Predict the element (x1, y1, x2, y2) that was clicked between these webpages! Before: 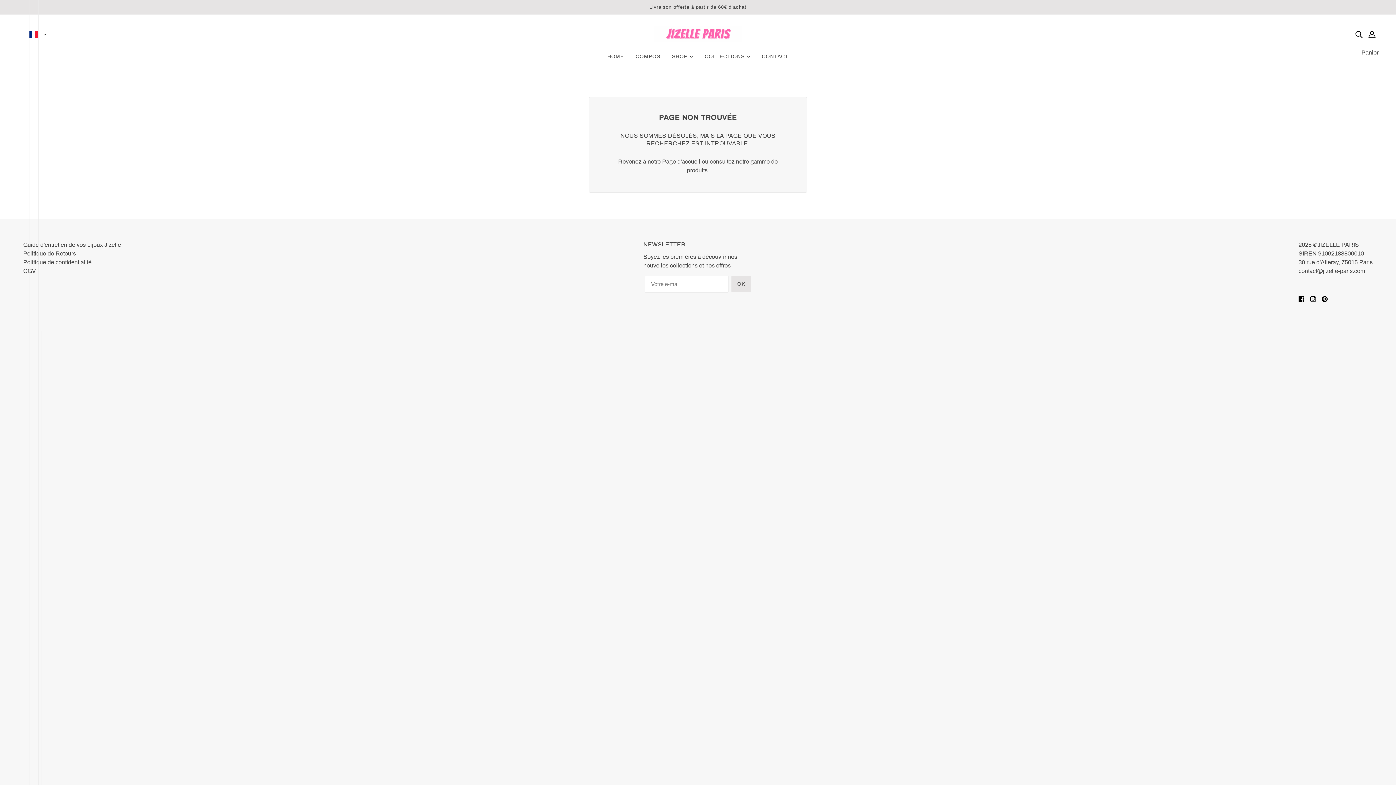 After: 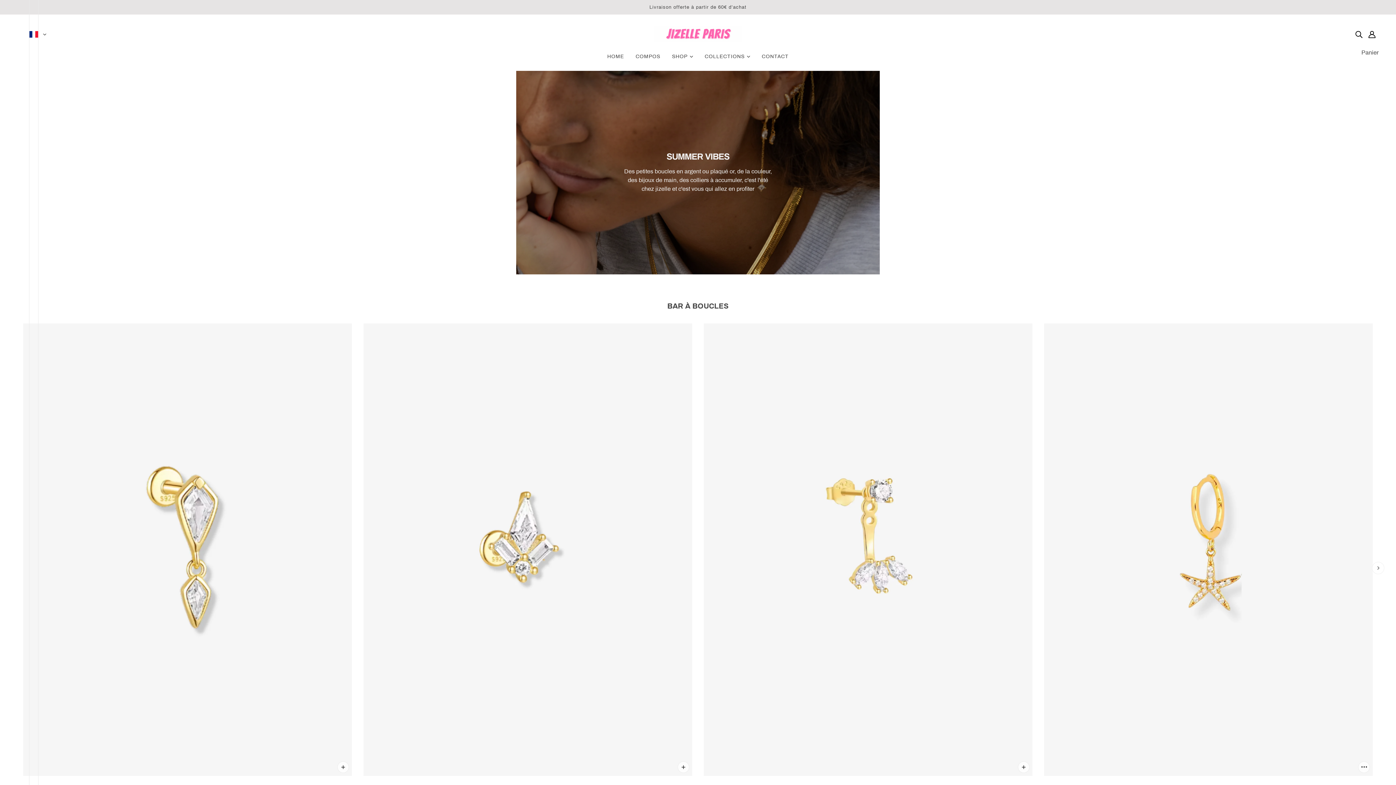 Action: bbox: (654, 36, 742, 43)